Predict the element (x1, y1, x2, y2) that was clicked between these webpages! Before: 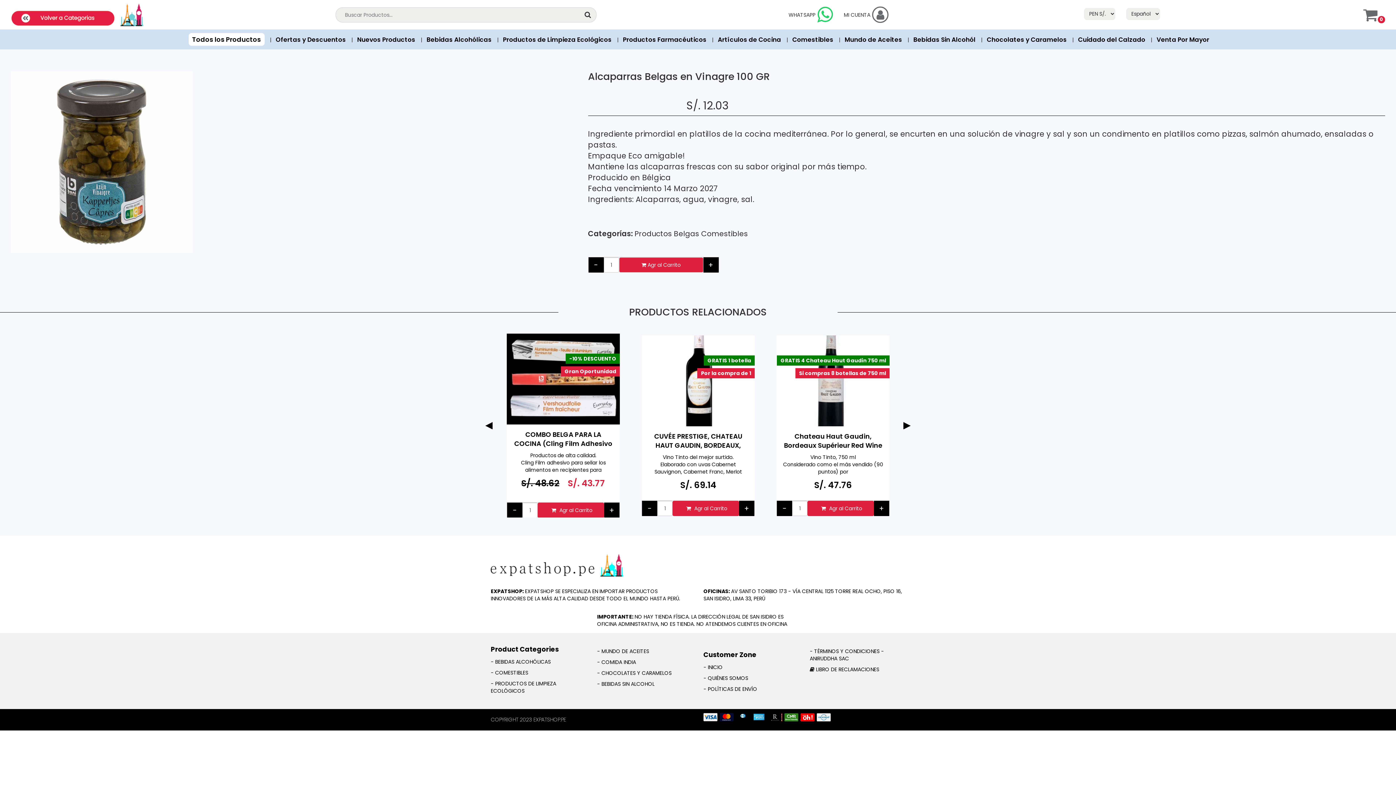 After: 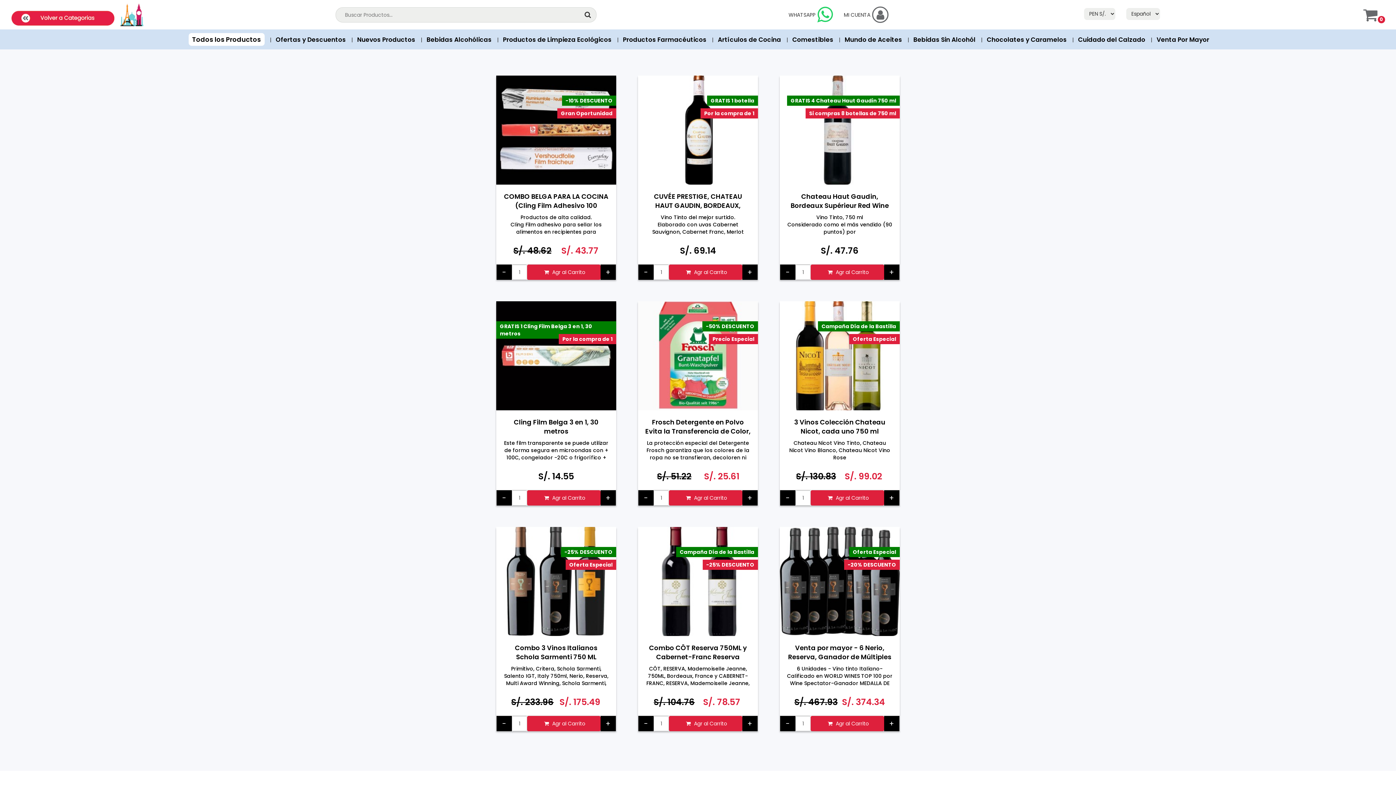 Action: label: Todos los Productos bbox: (188, 33, 264, 45)